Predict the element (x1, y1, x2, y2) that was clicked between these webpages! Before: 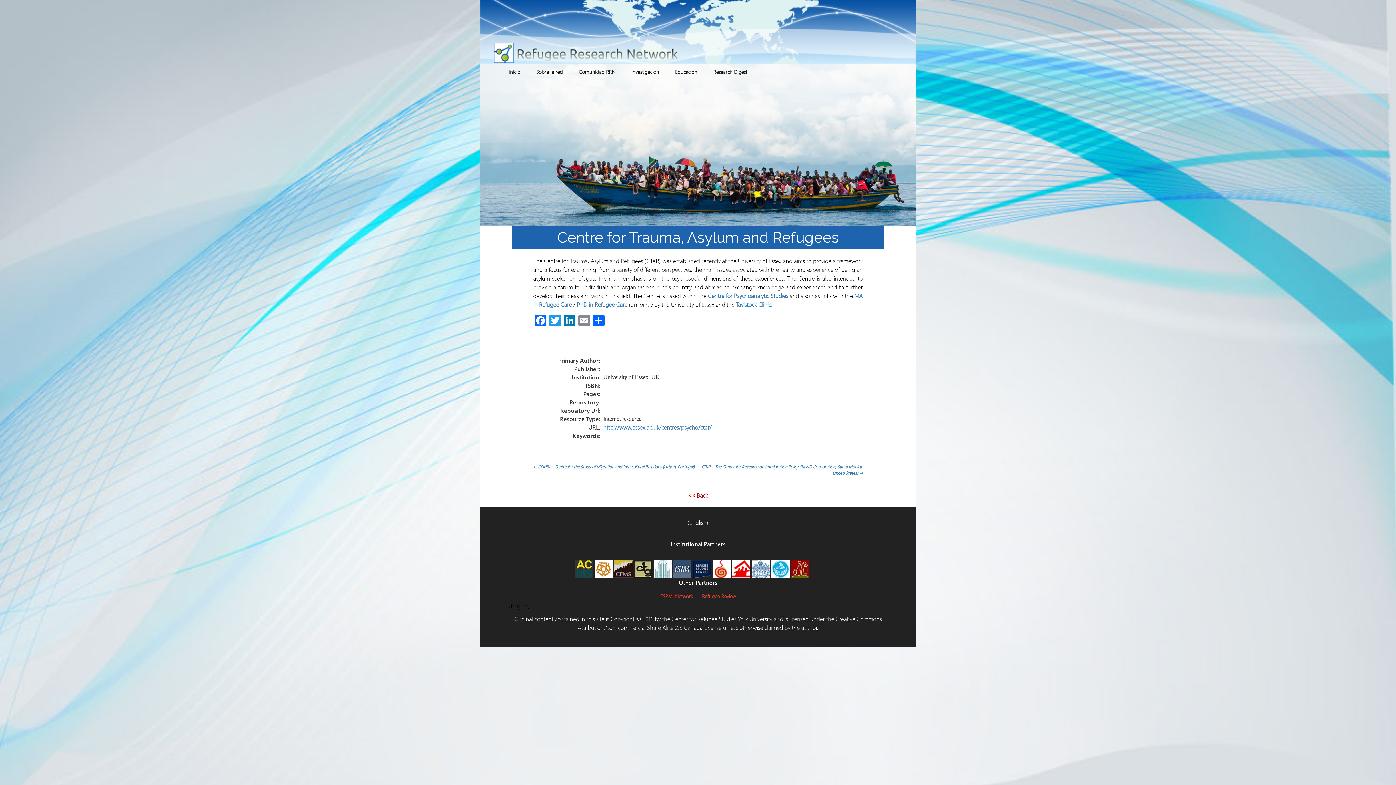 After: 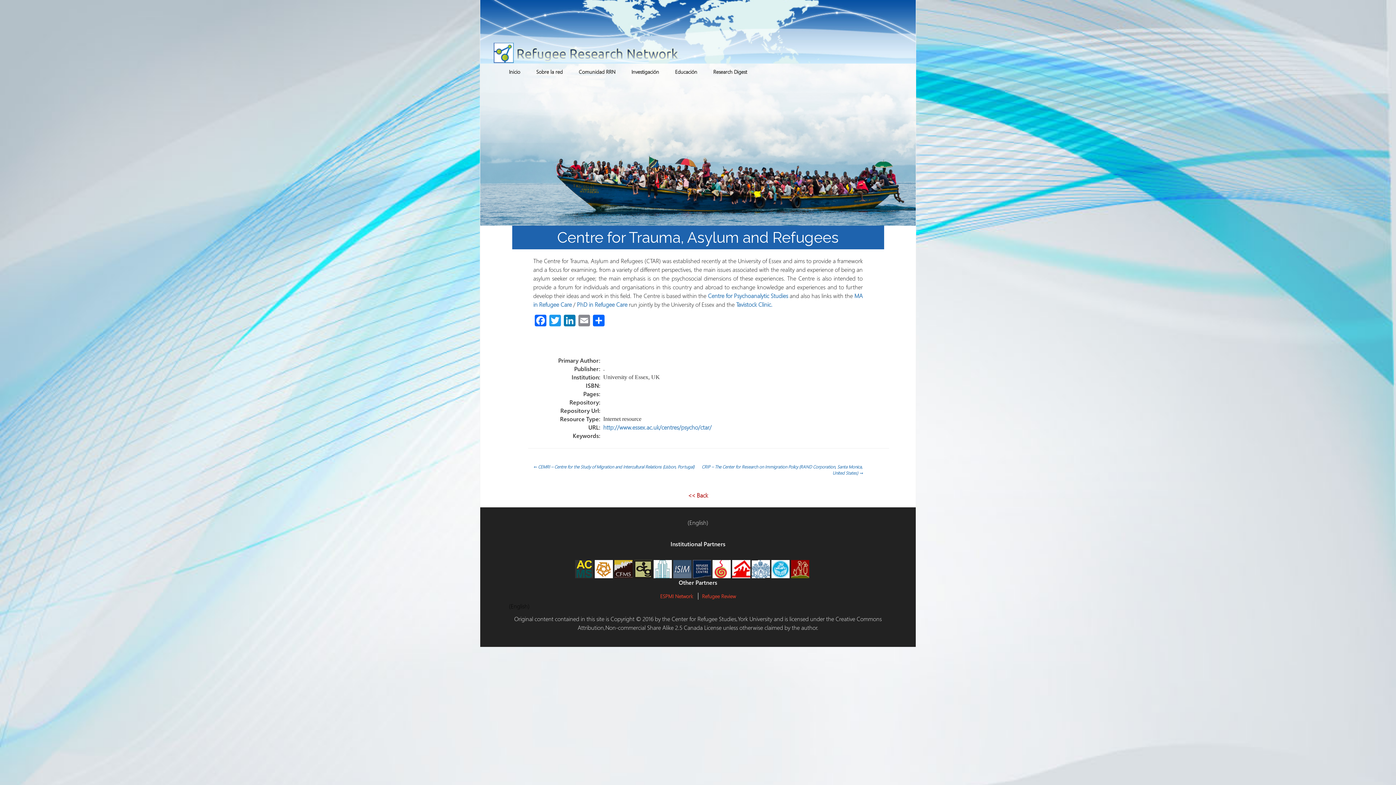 Action: bbox: (594, 565, 613, 572) label: 

